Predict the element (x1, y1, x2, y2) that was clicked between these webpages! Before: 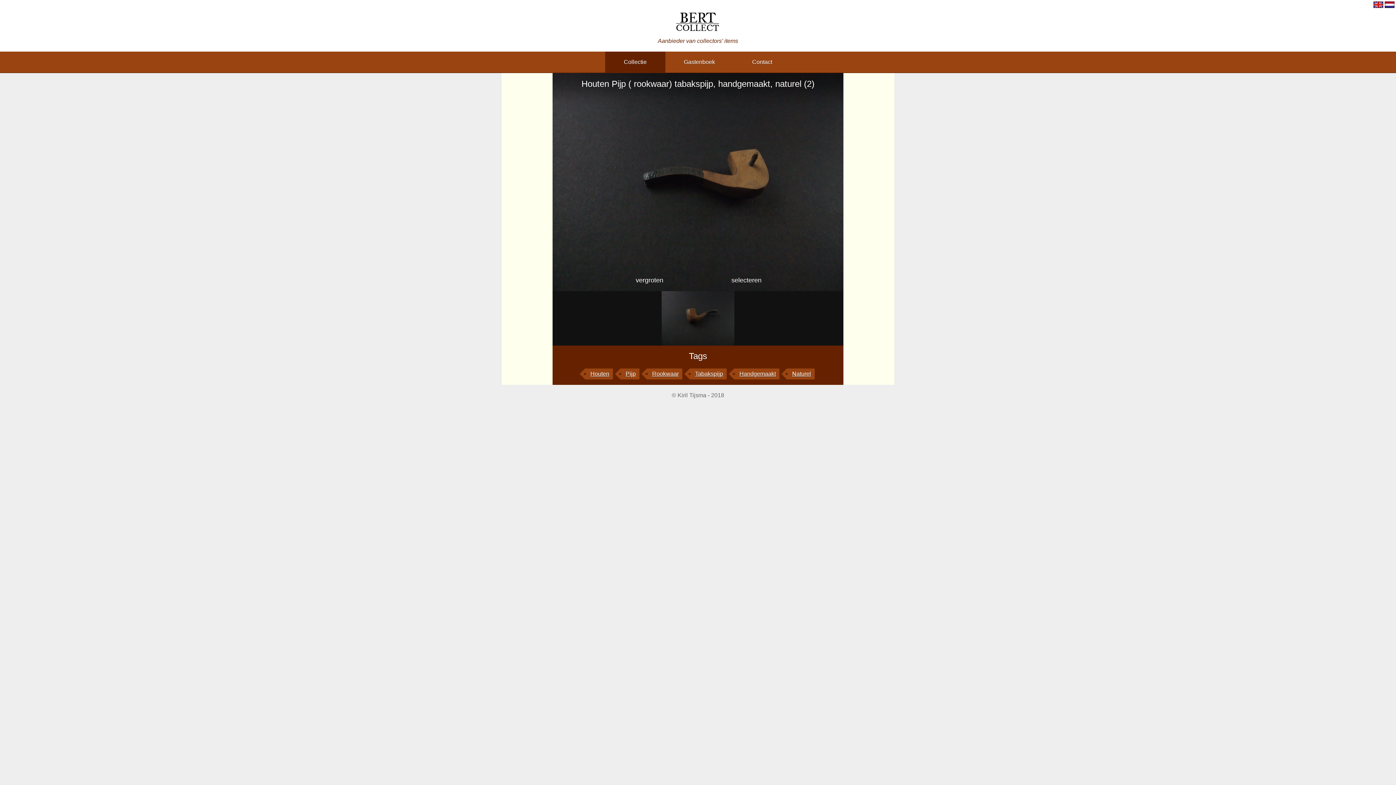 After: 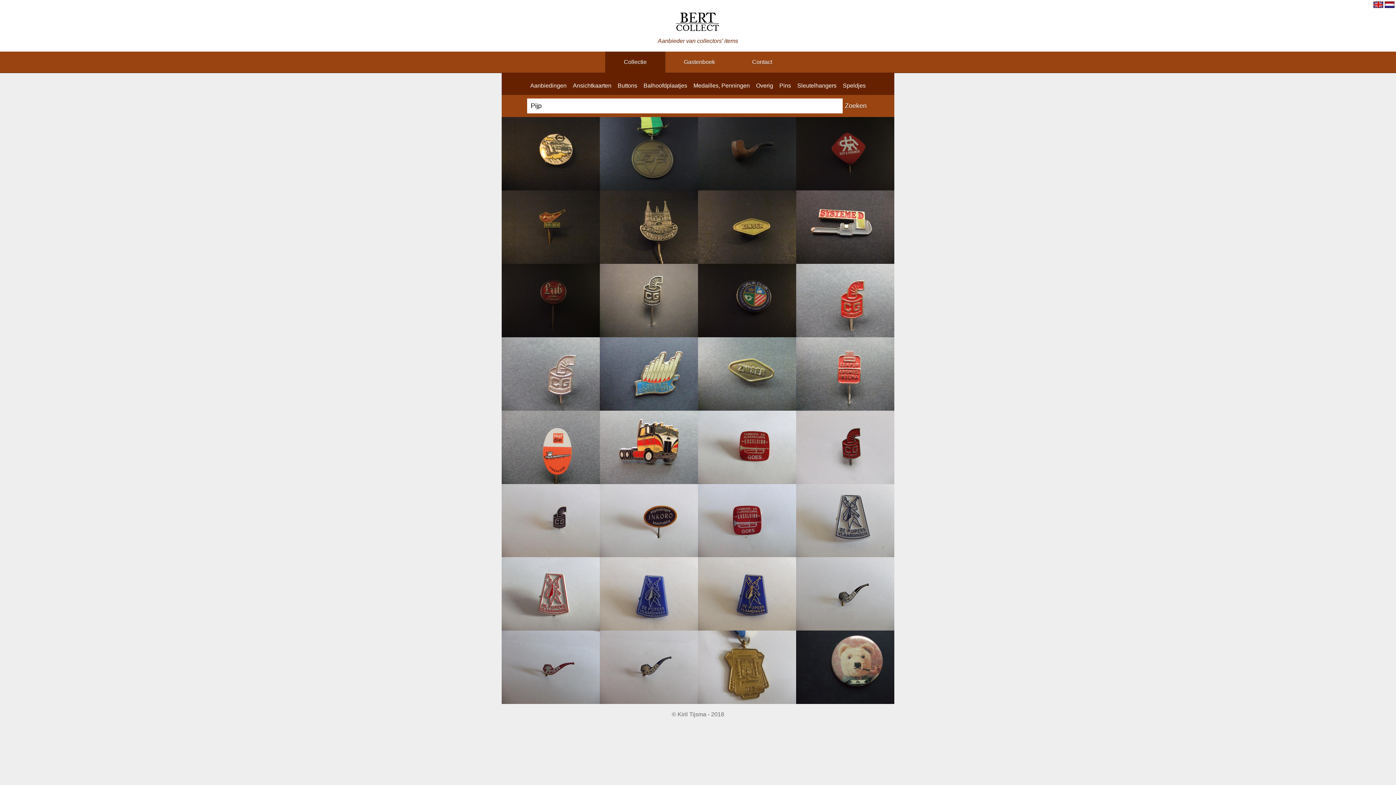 Action: bbox: (620, 368, 639, 379) label: Pijp